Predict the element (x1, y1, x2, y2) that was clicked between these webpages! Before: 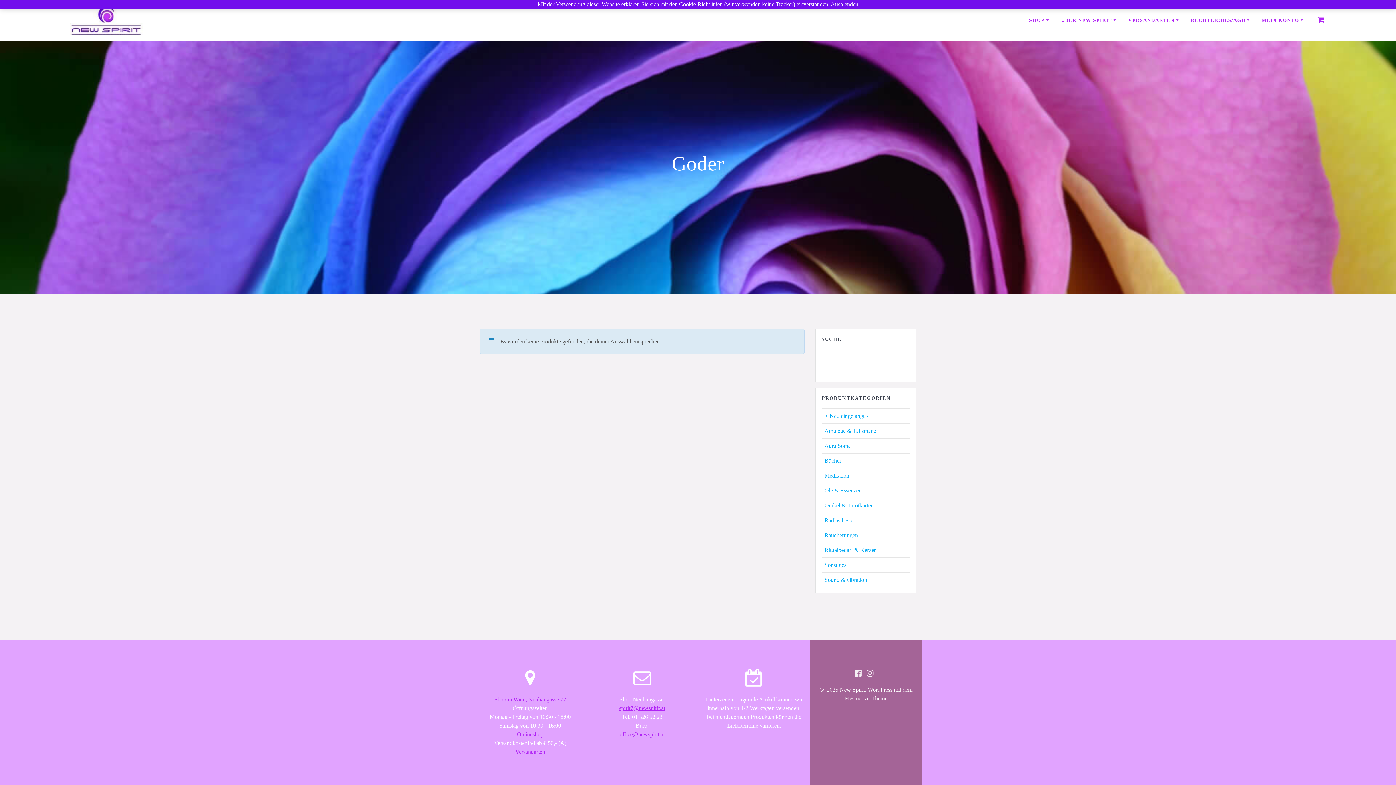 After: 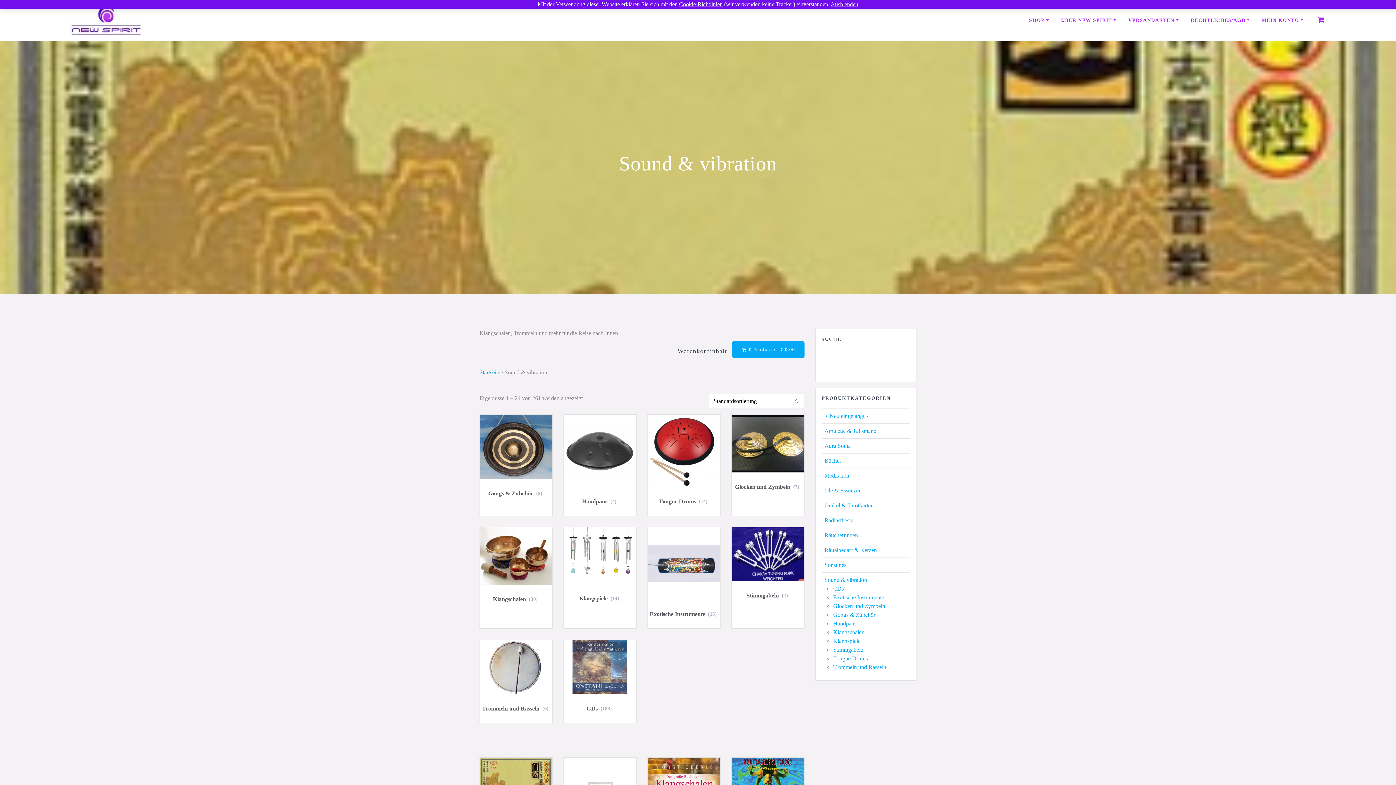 Action: bbox: (824, 577, 867, 583) label: Sound & vibration